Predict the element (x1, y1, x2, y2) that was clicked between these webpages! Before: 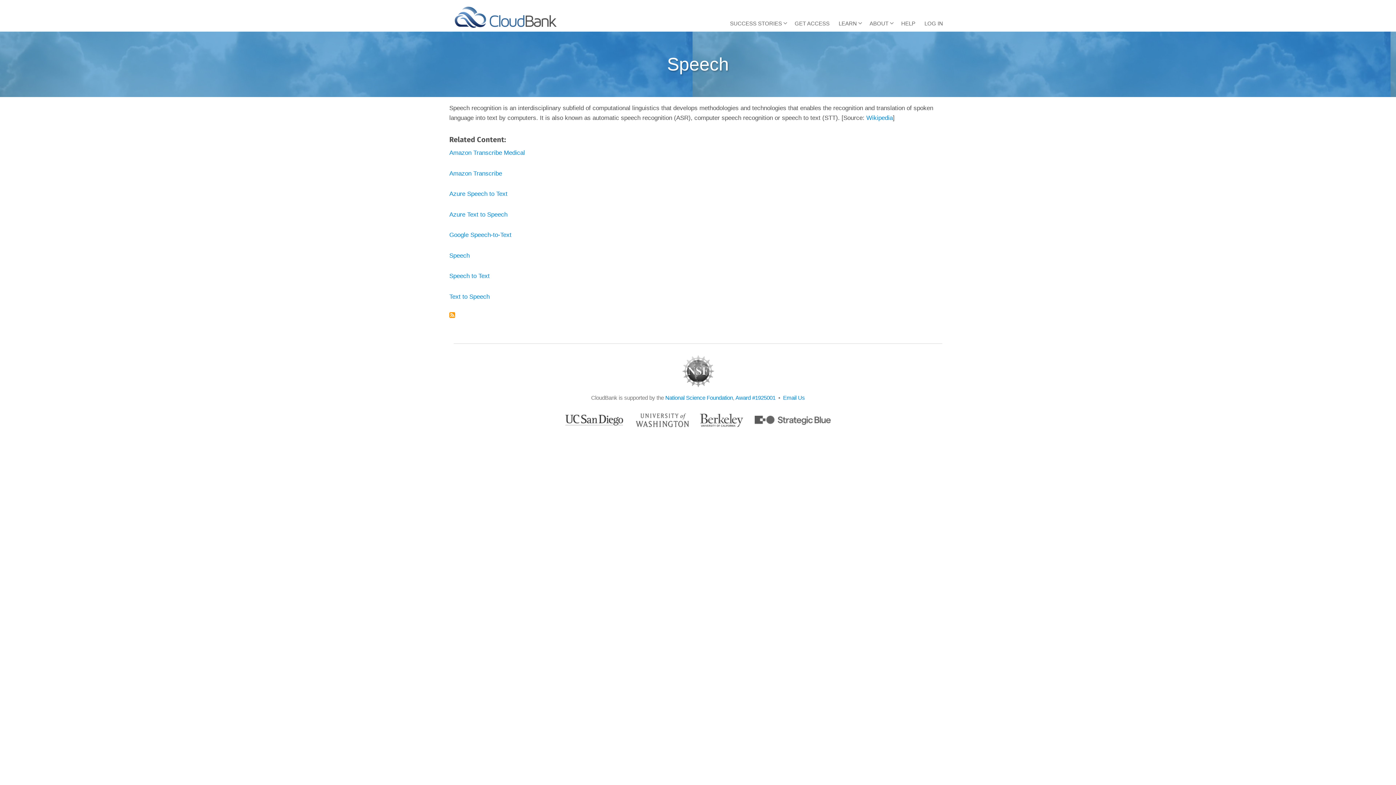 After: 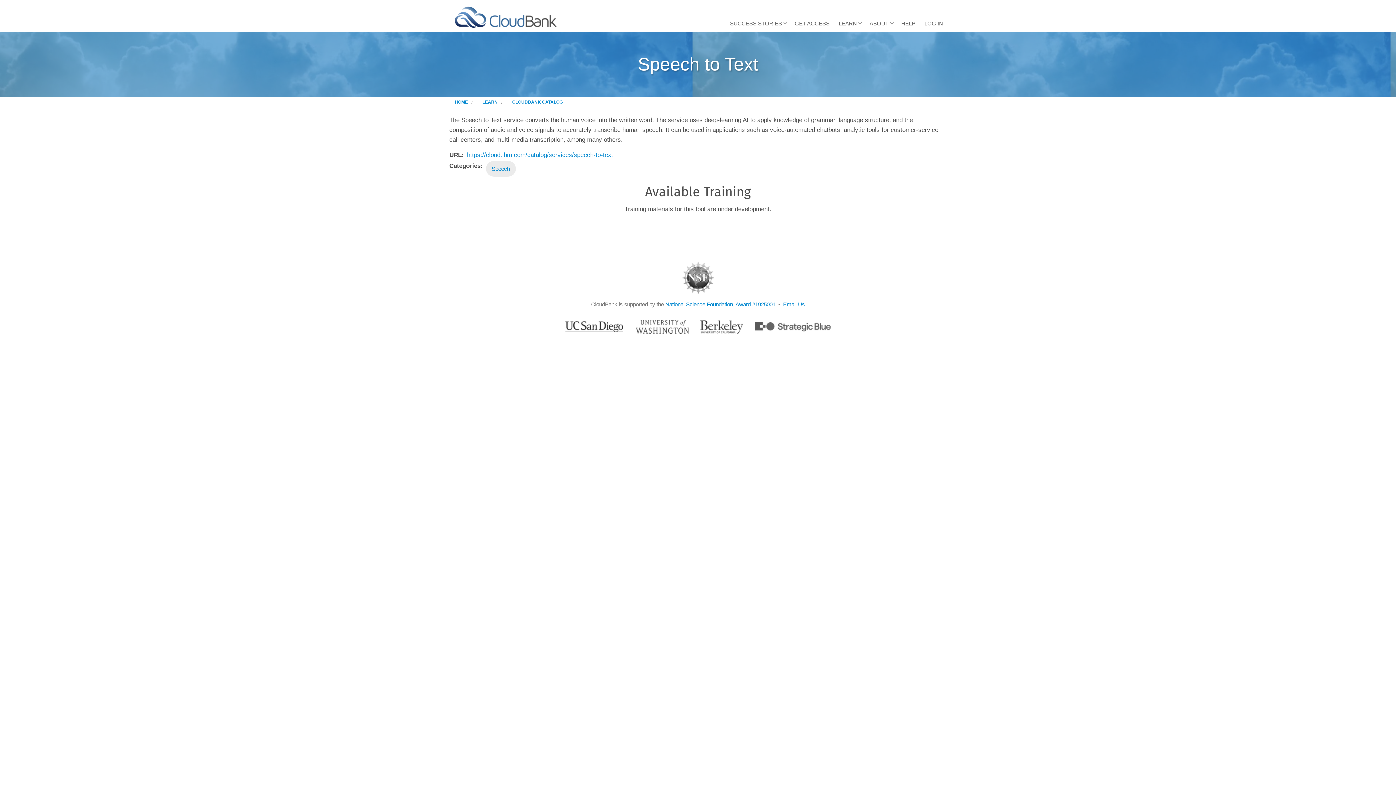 Action: label: Speech to Text bbox: (449, 271, 946, 281)